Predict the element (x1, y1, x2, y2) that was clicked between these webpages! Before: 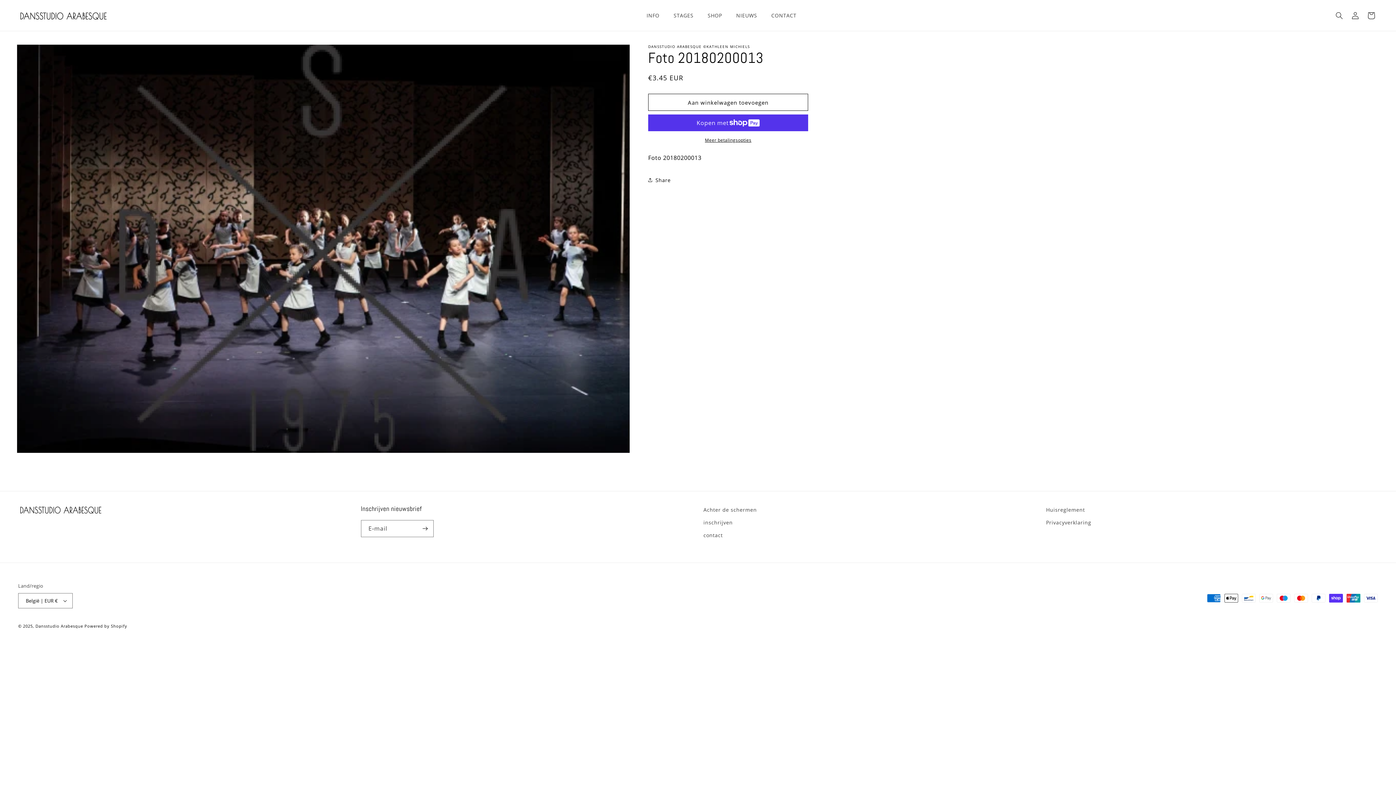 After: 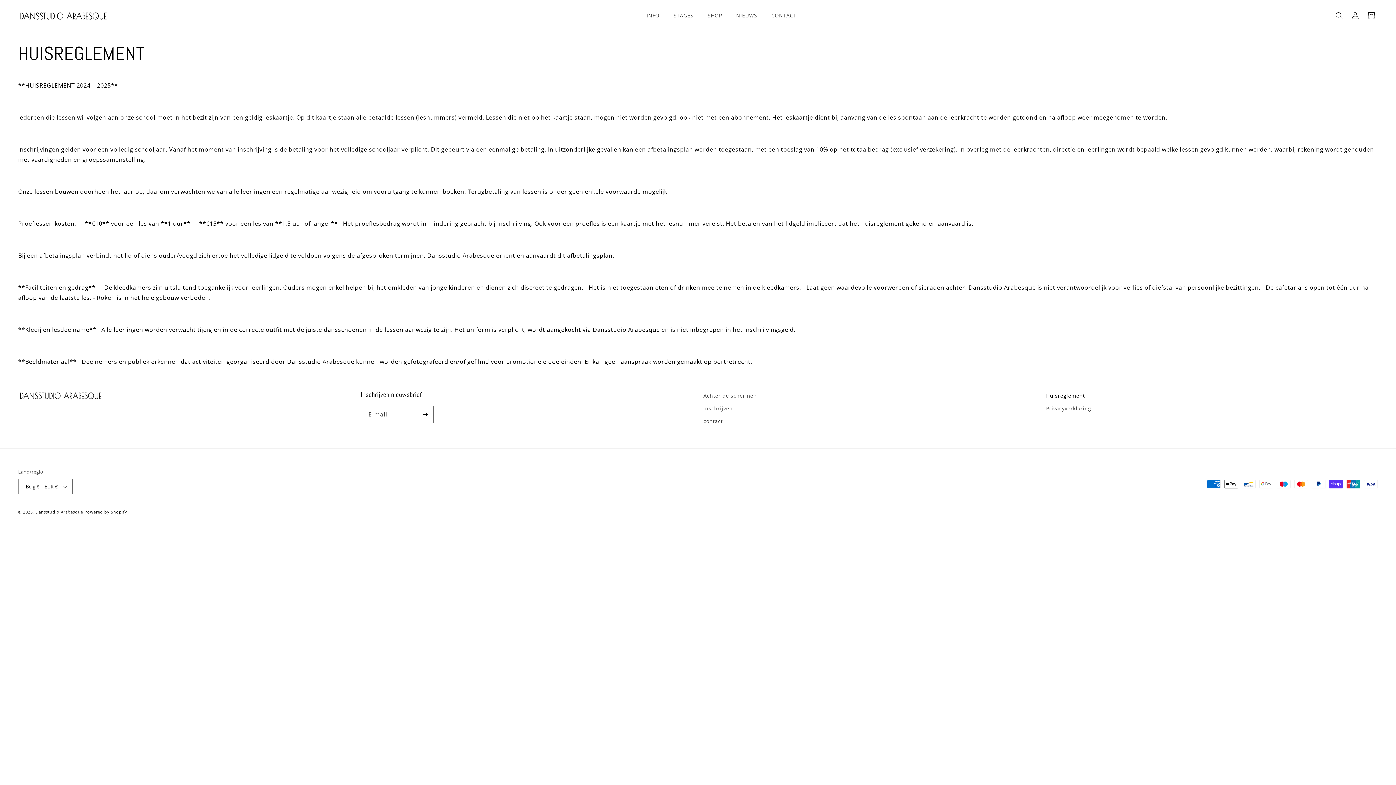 Action: bbox: (1046, 505, 1085, 516) label: Huisreglement